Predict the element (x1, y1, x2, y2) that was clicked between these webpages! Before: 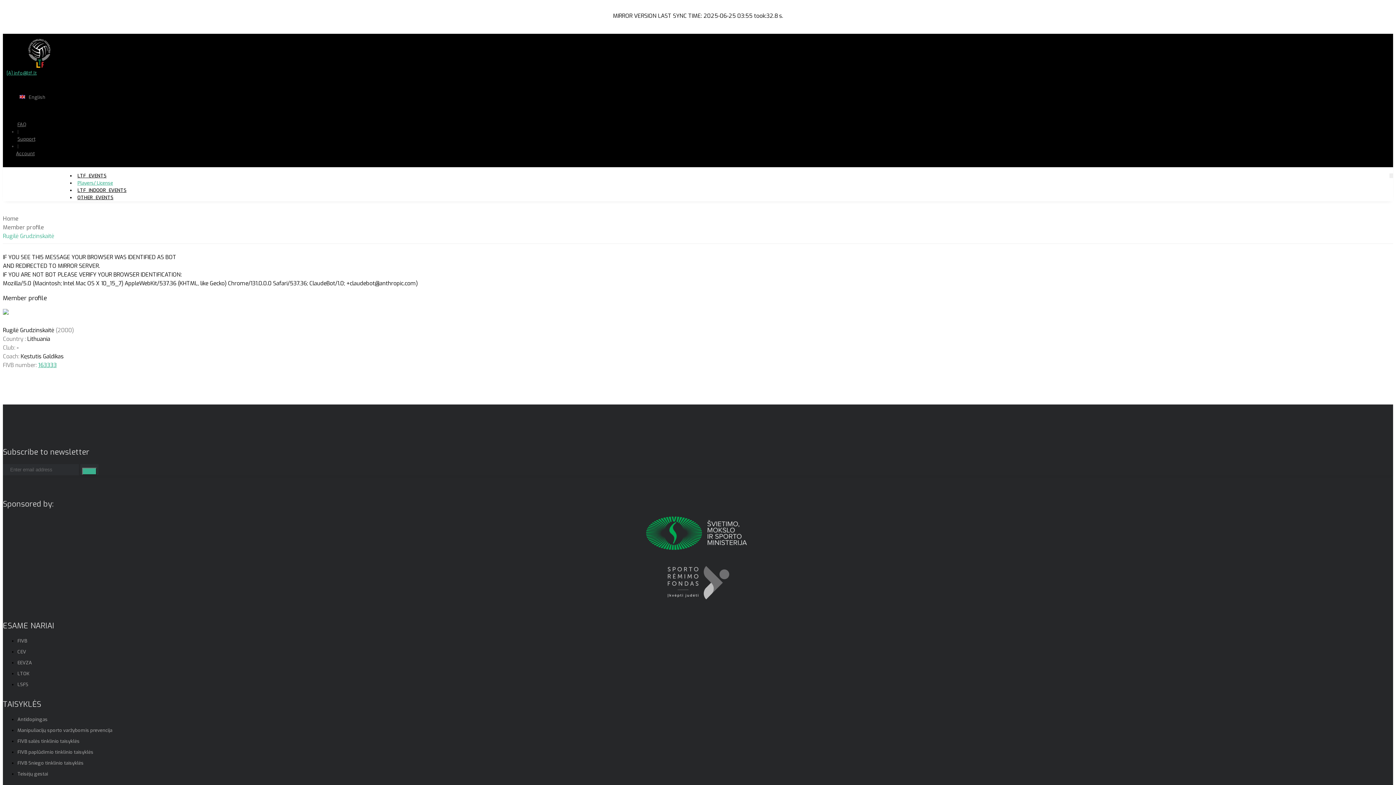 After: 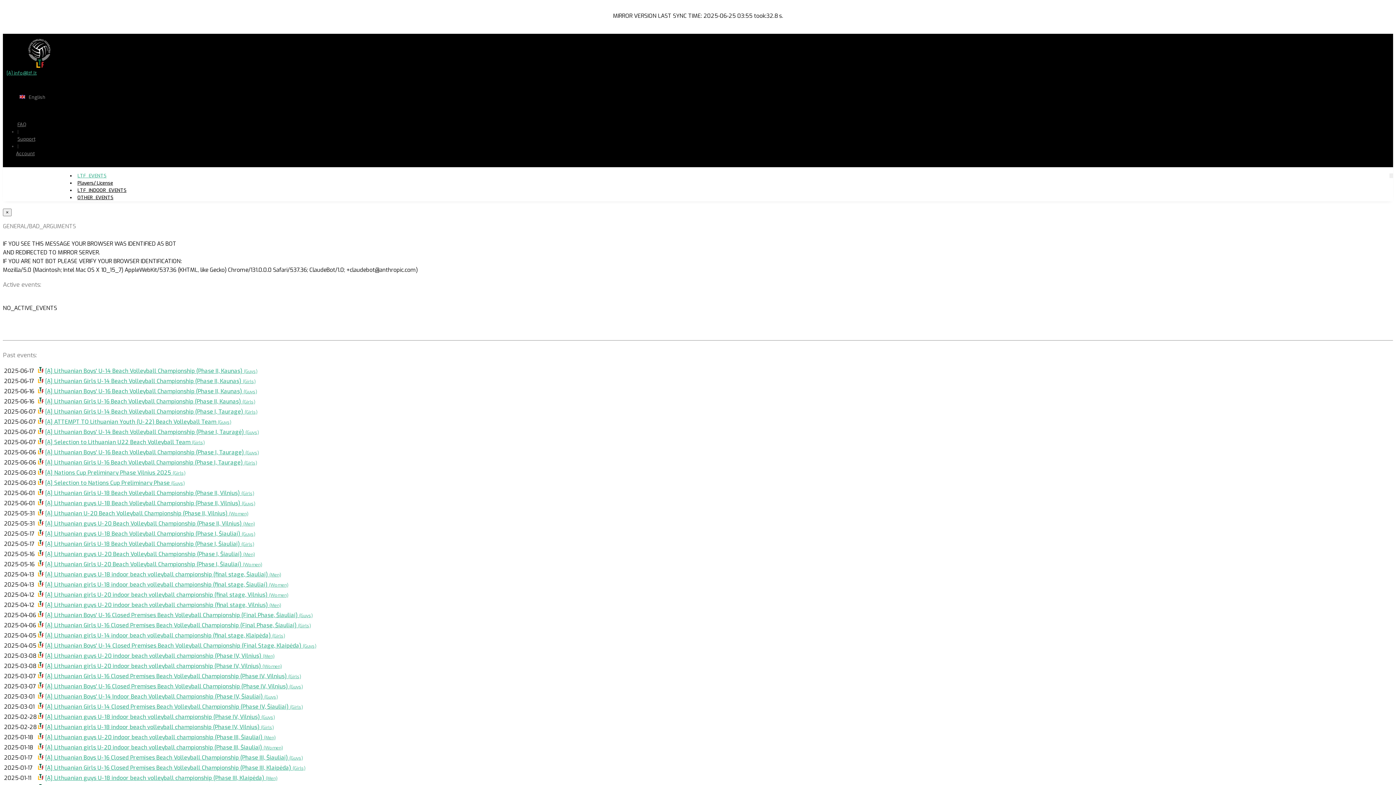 Action: bbox: (82, 467, 96, 475)